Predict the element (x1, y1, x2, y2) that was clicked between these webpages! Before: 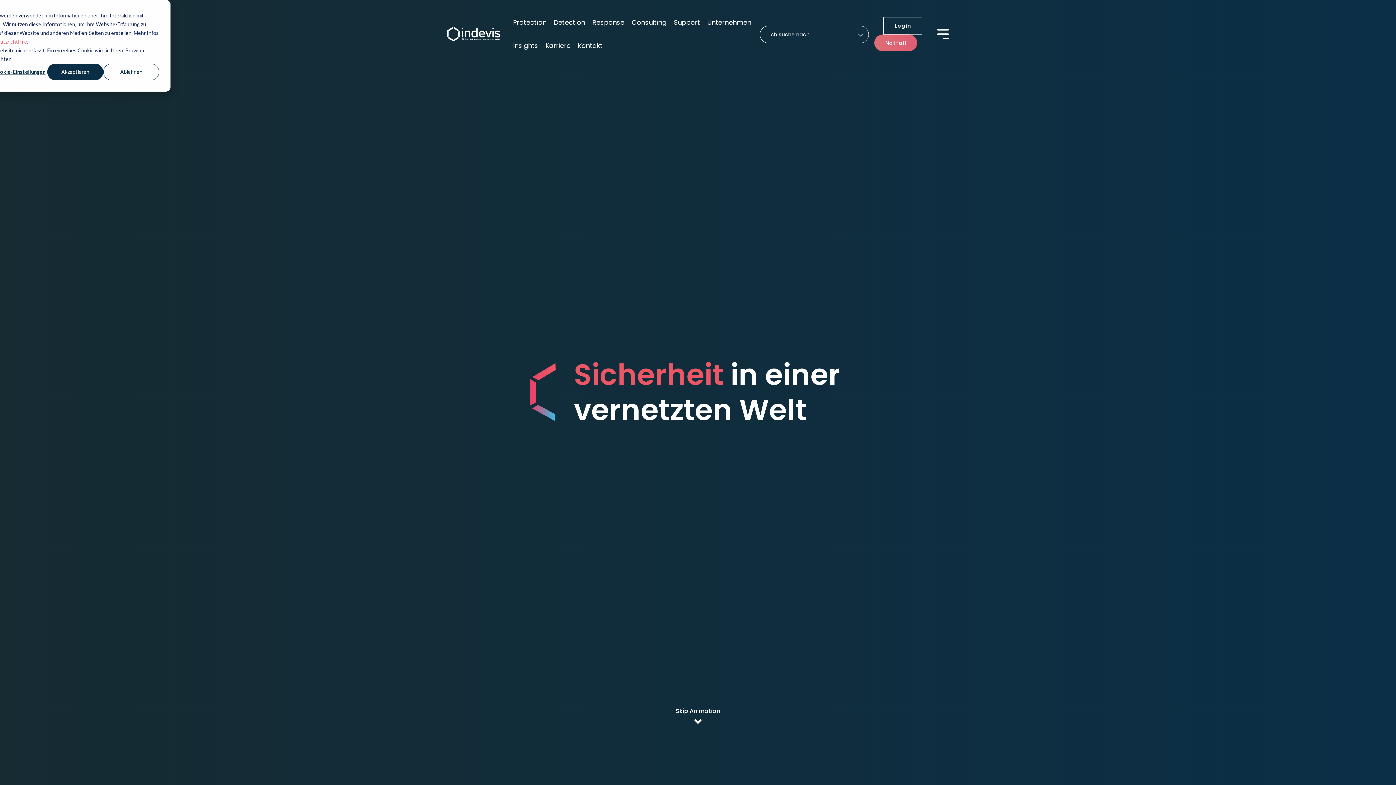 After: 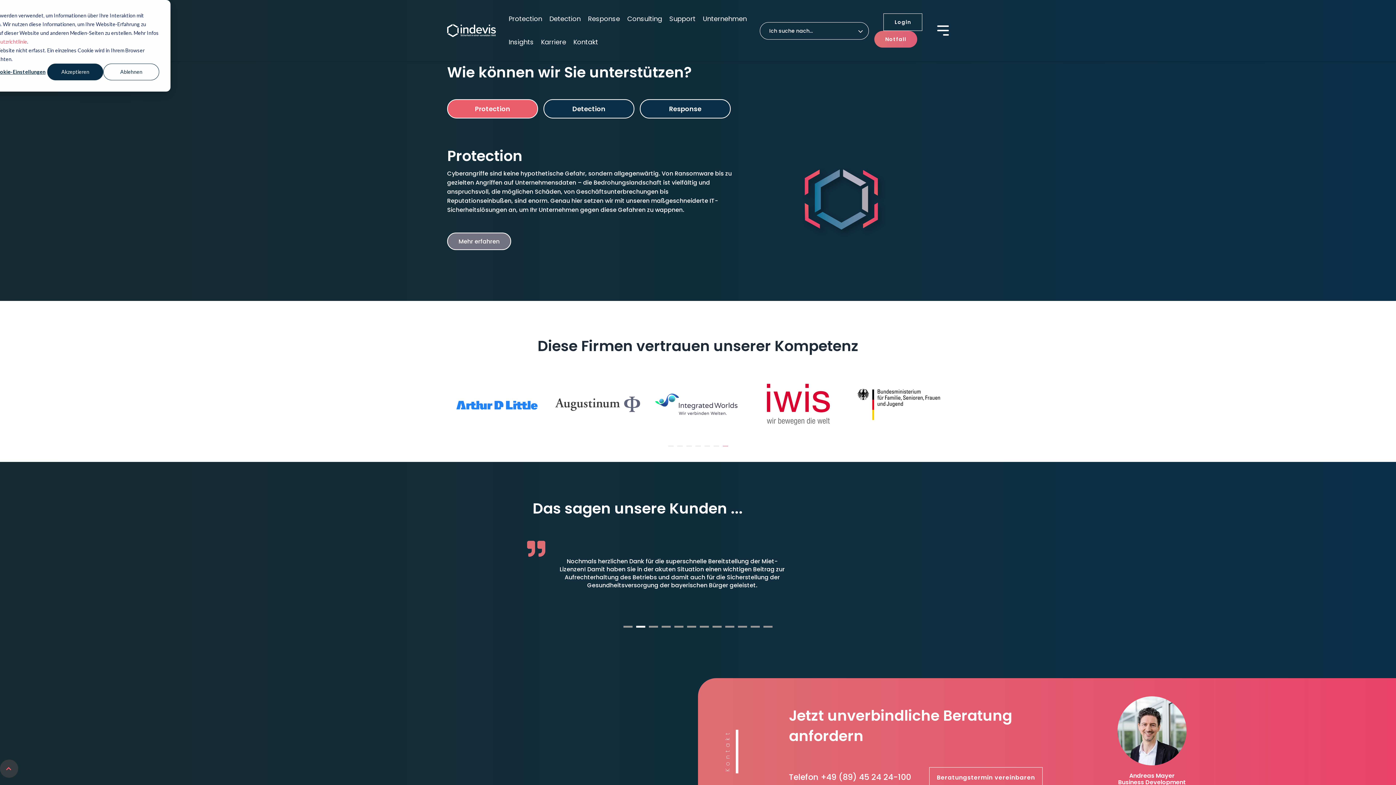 Action: label: Skip Animation bbox: (676, 706, 720, 727)